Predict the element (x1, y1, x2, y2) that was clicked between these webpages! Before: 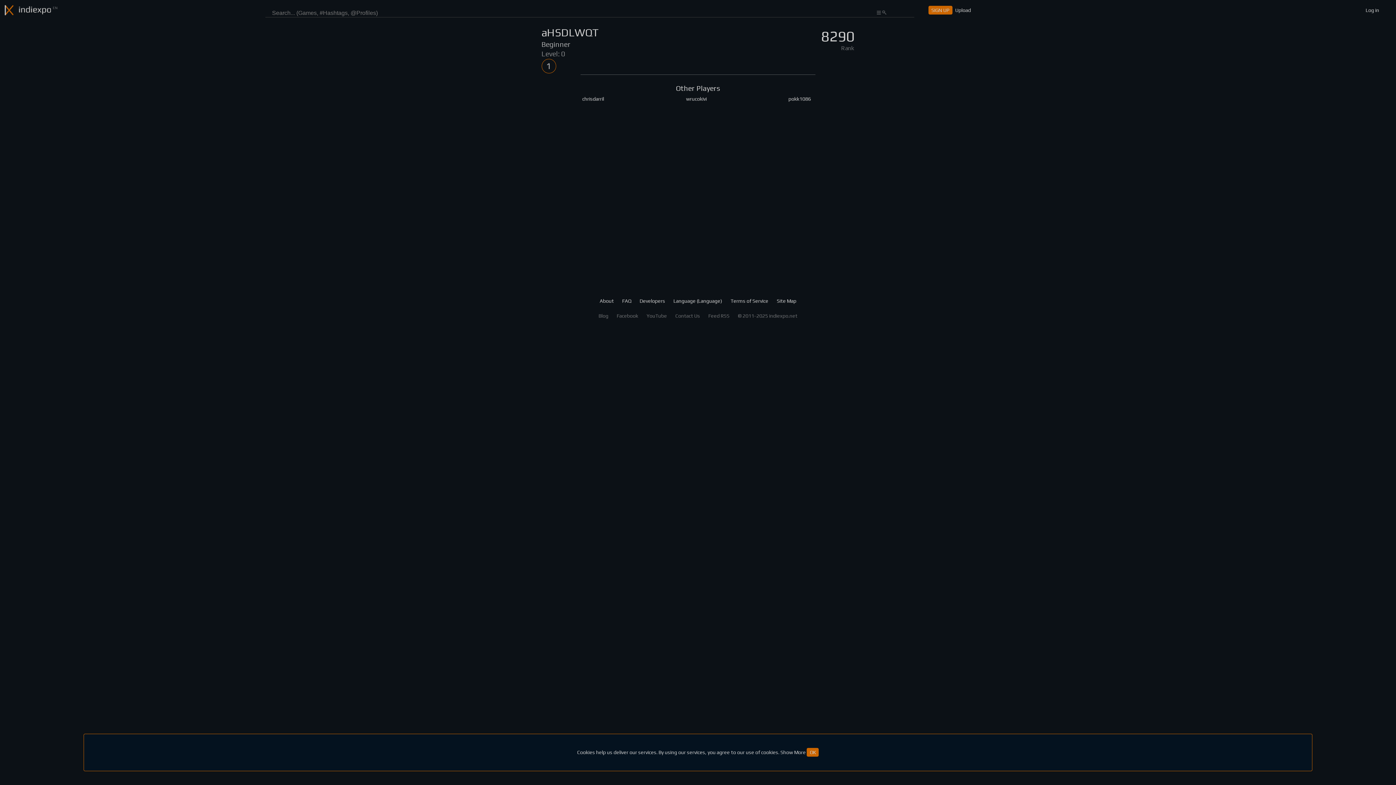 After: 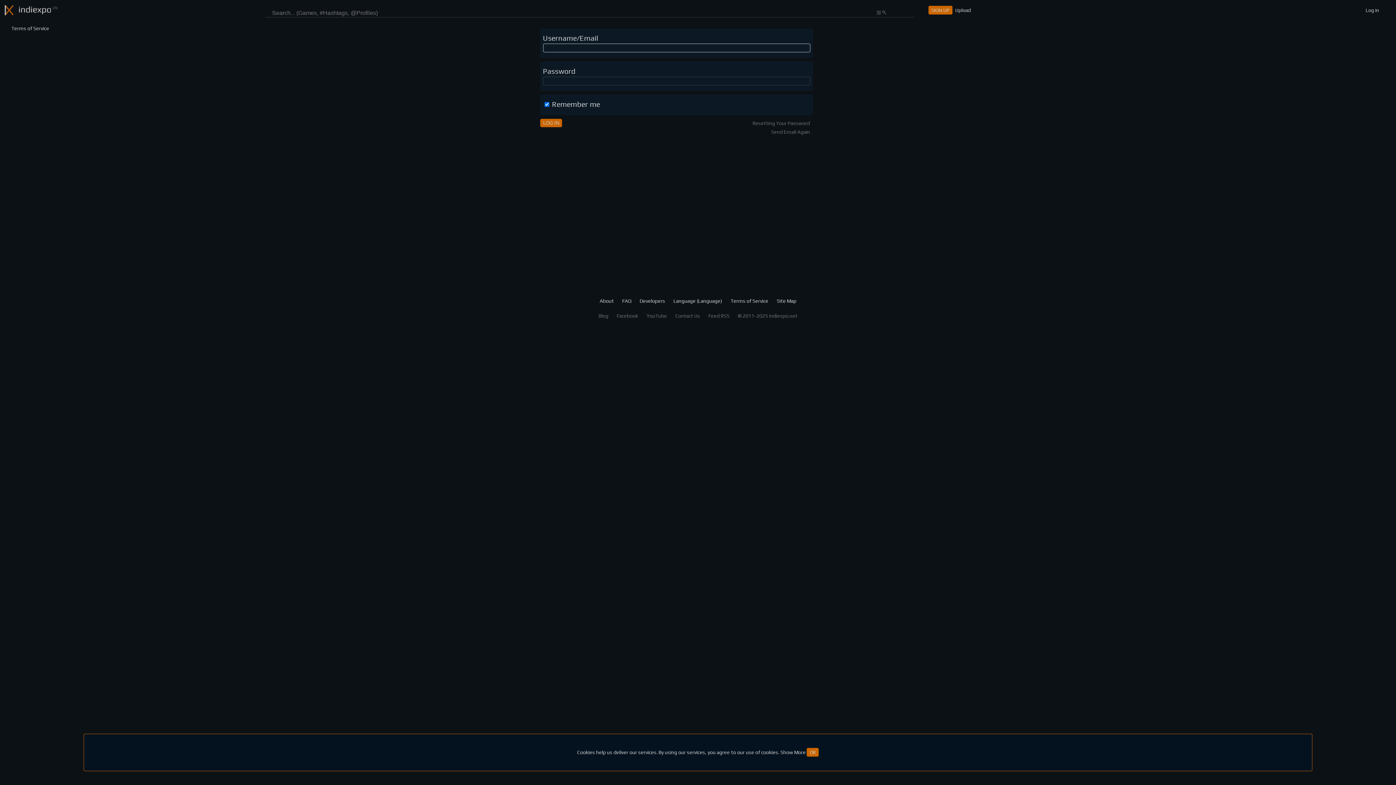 Action: label: Log in bbox: (1363, 5, 1382, 14)